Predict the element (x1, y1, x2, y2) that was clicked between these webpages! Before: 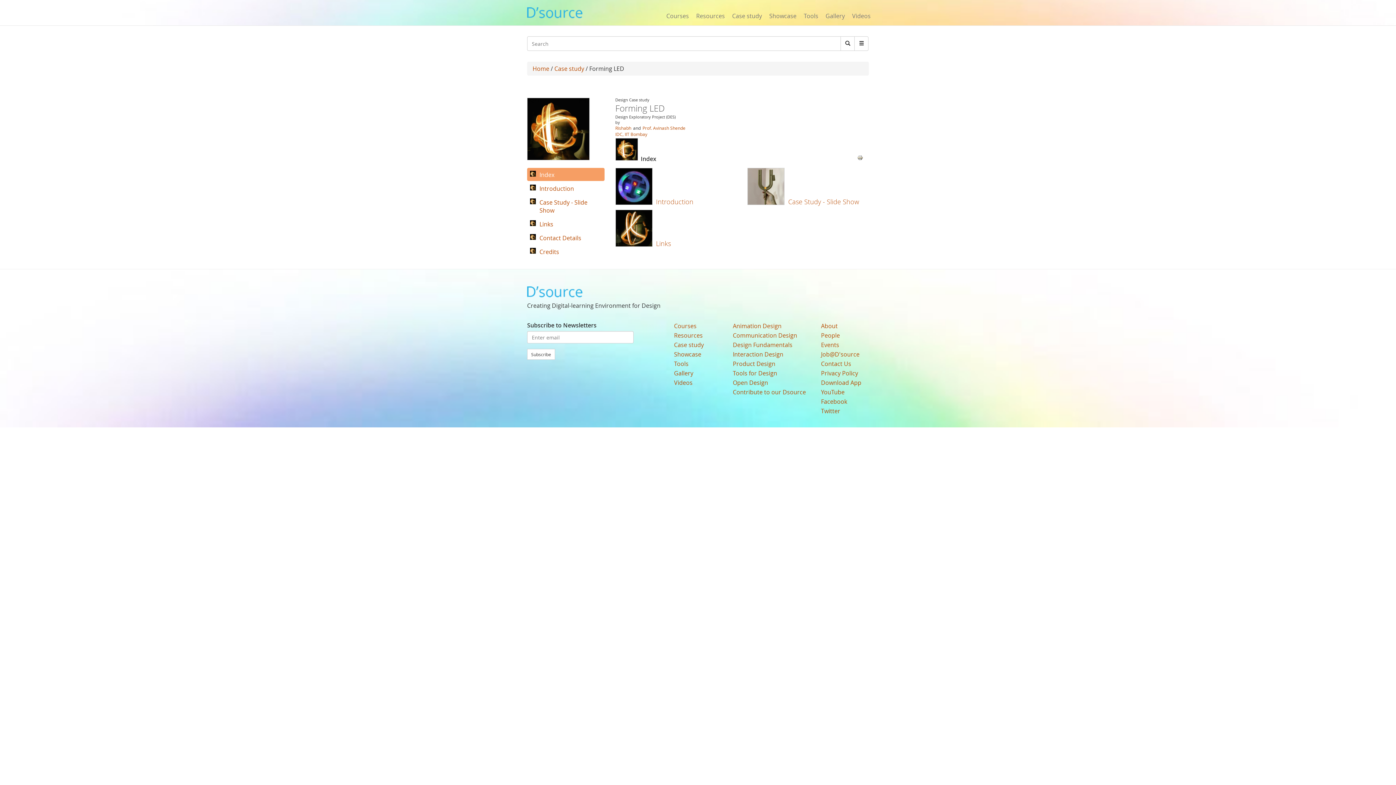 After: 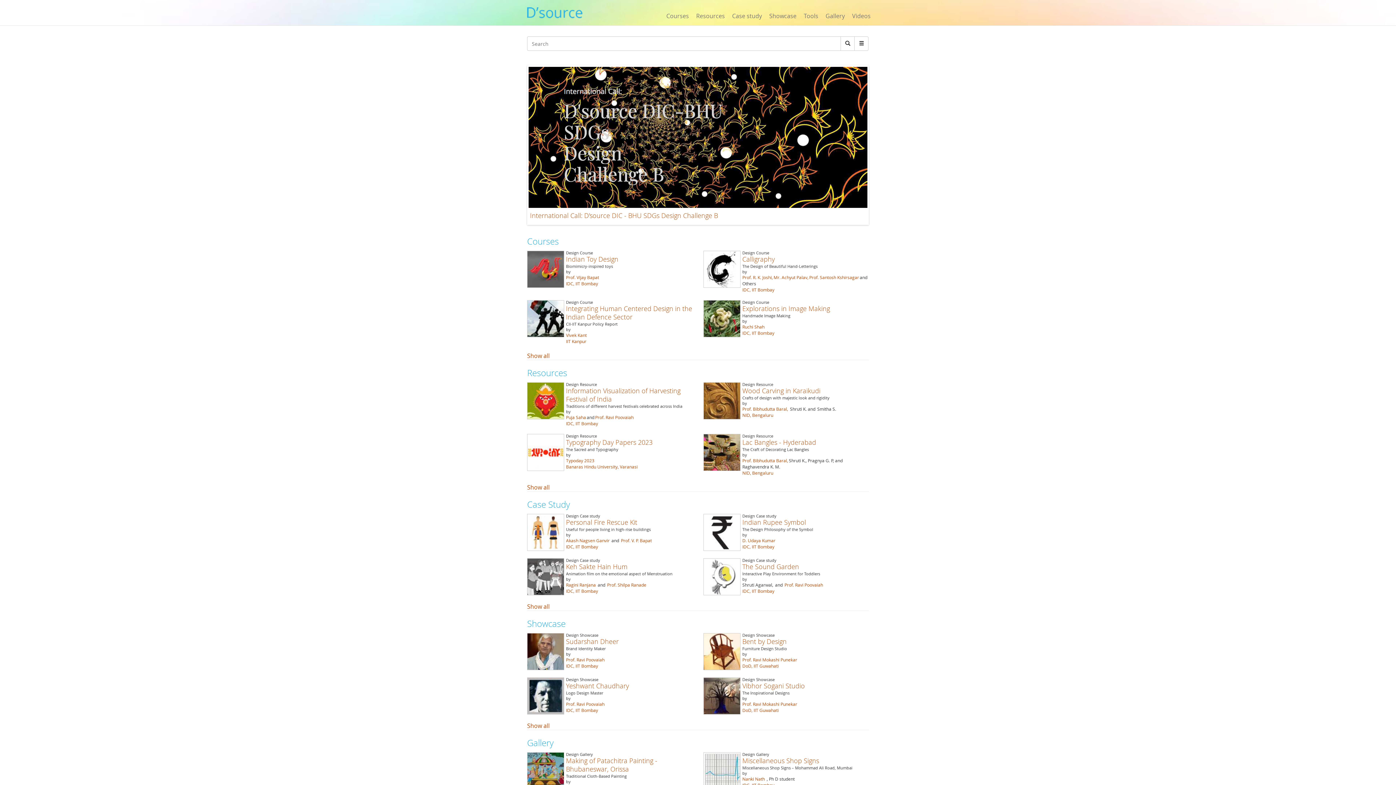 Action: bbox: (527, 283, 582, 298)